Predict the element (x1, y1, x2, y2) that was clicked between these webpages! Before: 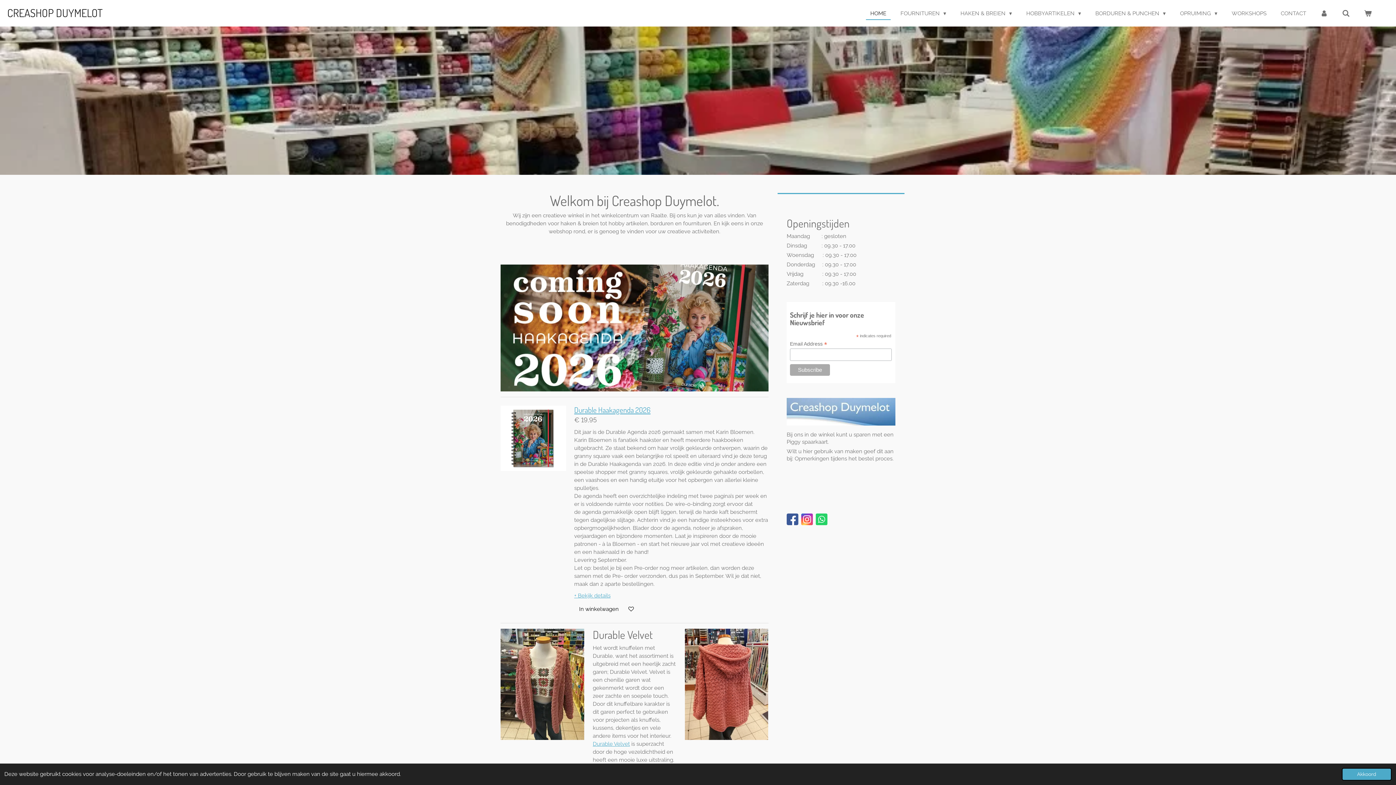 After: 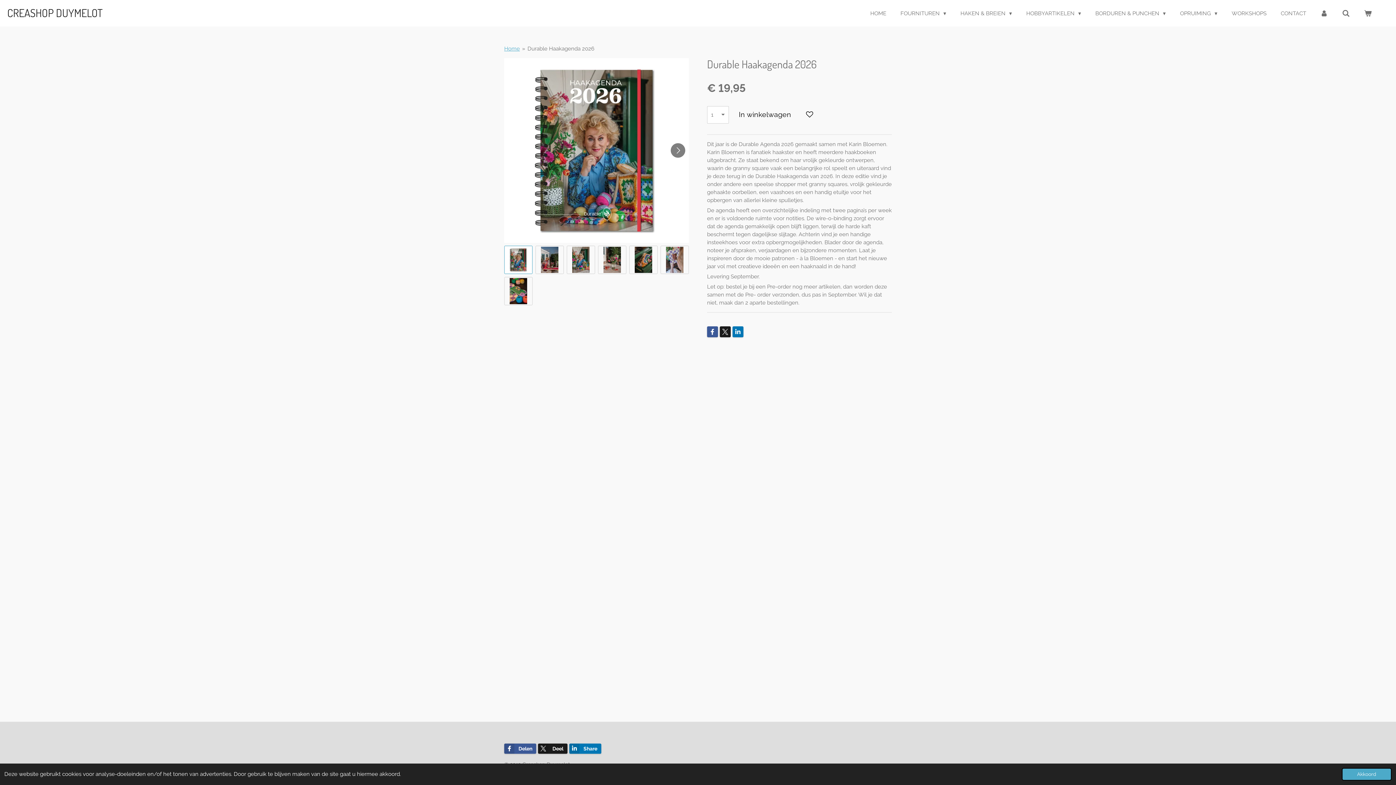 Action: label: + Bekijk details bbox: (574, 592, 610, 599)